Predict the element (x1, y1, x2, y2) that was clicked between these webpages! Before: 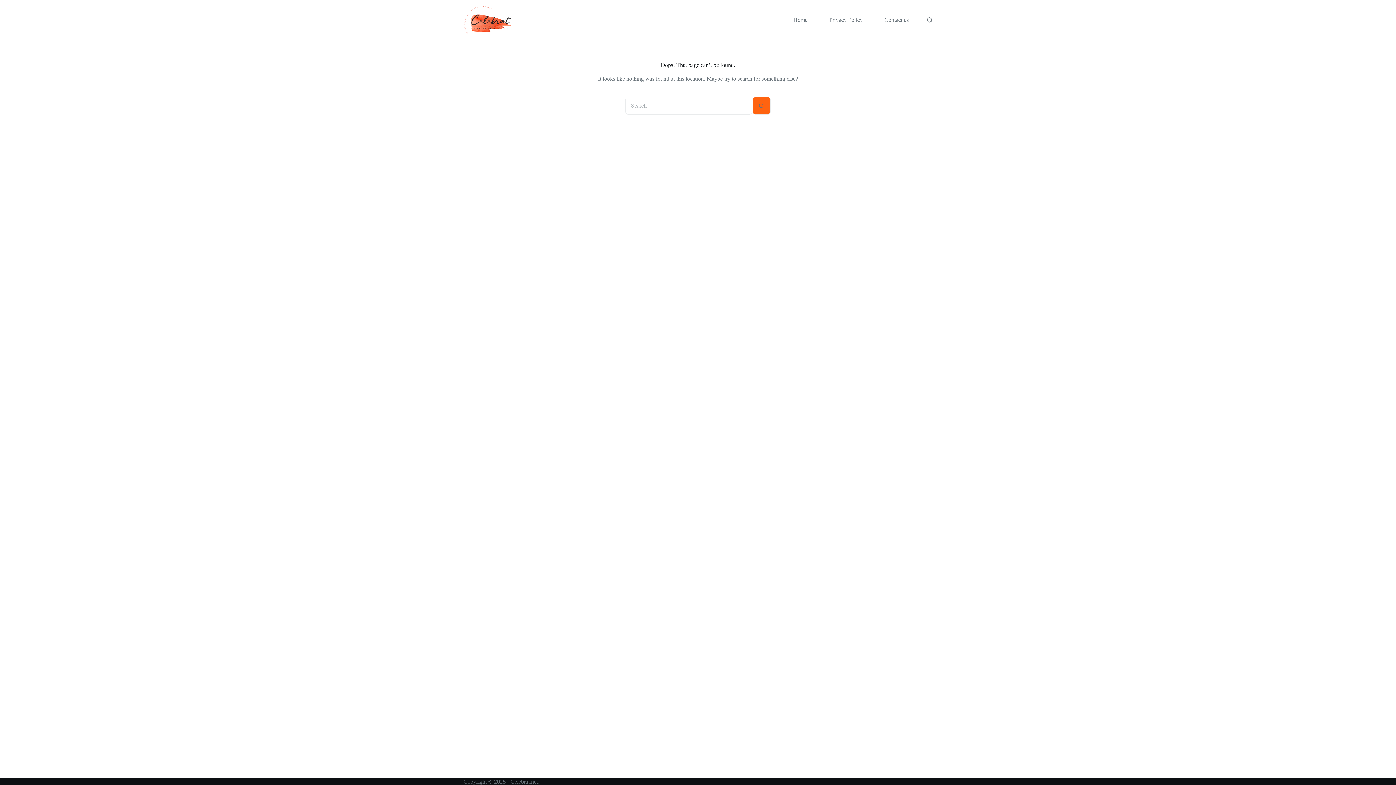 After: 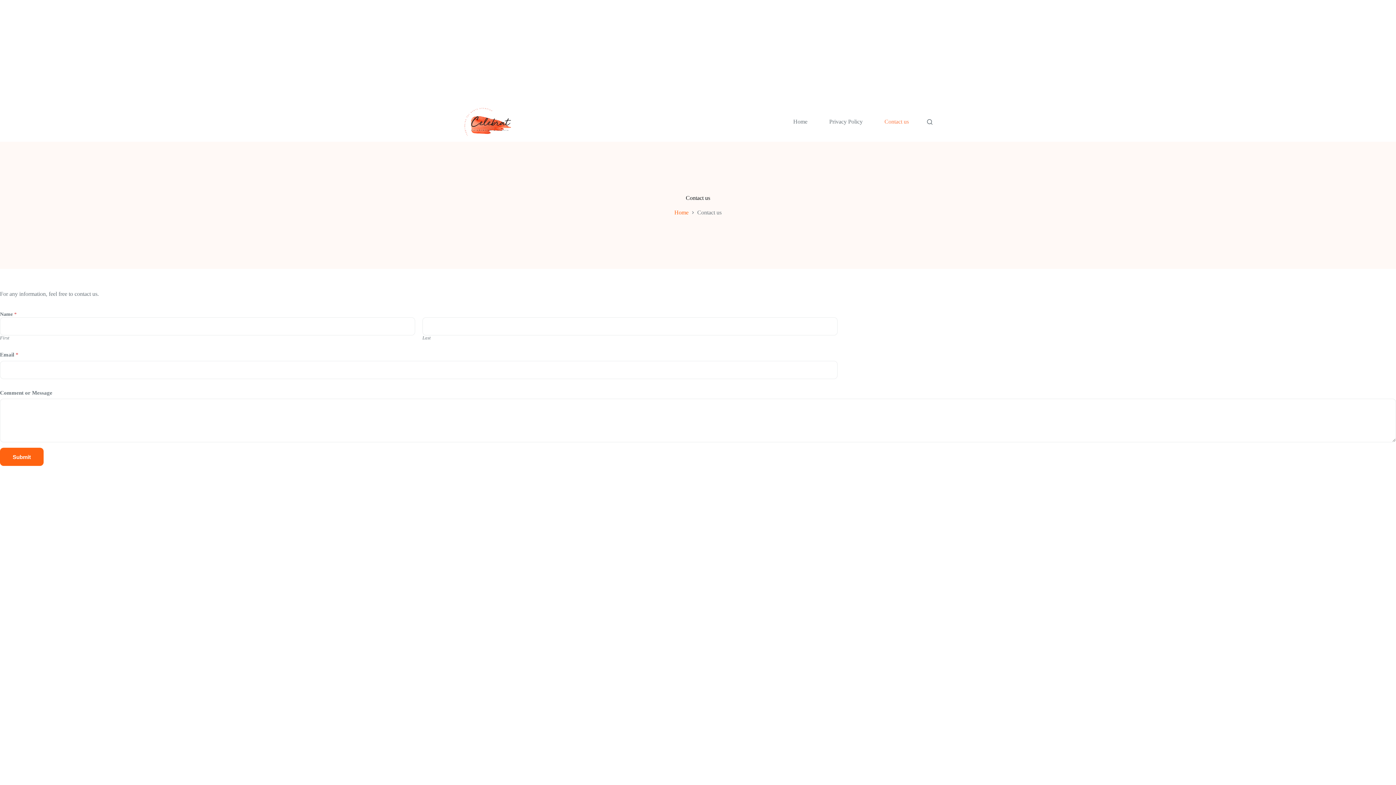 Action: label: Contact us bbox: (873, 0, 919, 40)